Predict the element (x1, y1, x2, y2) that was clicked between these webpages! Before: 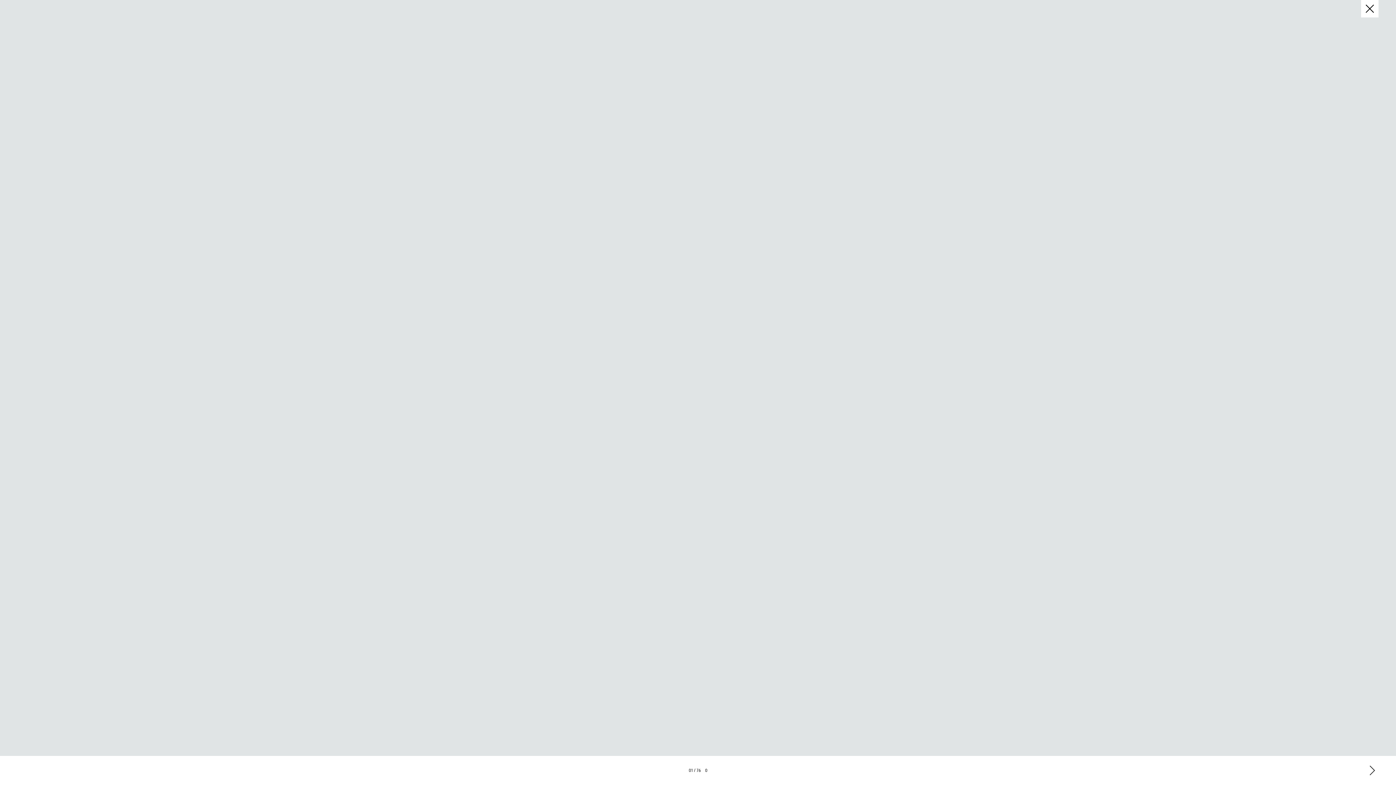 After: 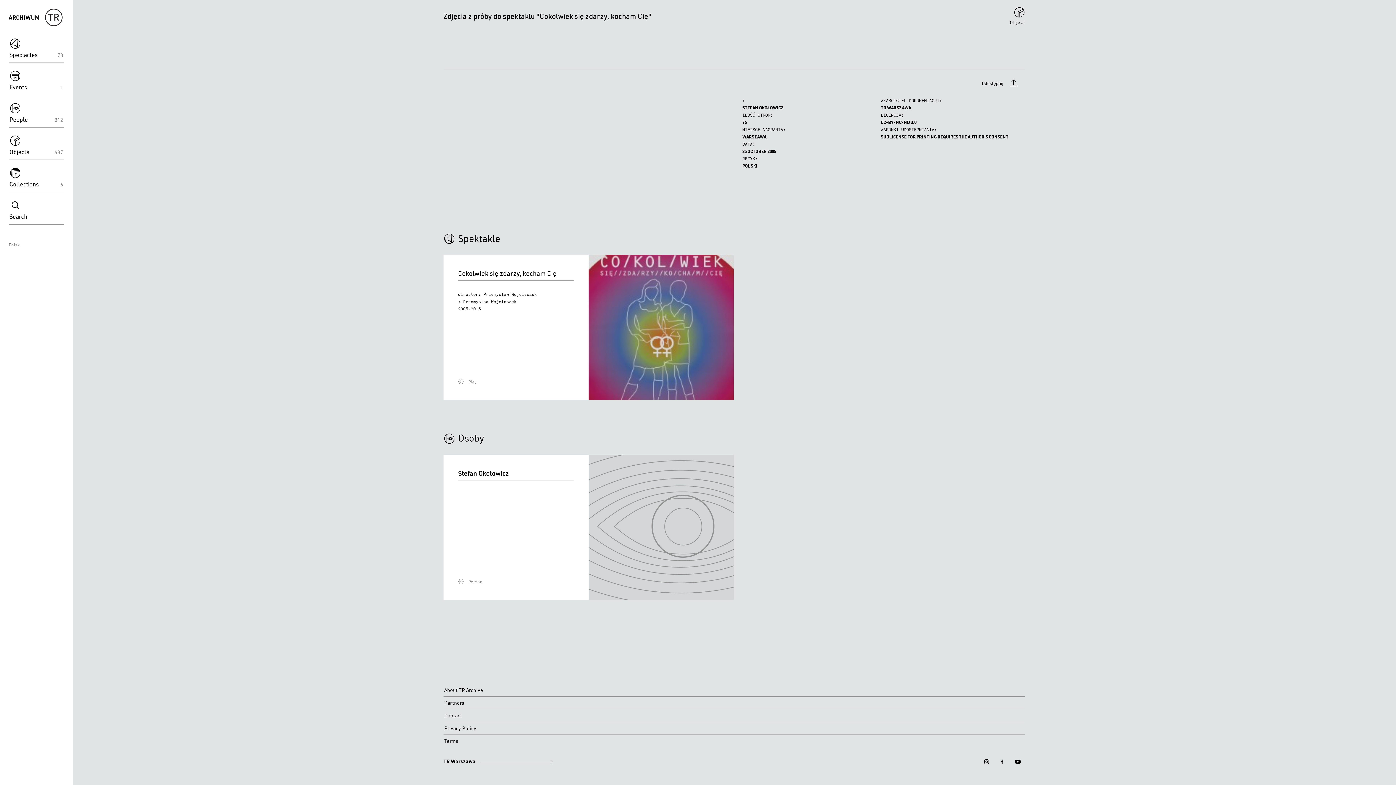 Action: bbox: (1361, 0, 1378, 17)